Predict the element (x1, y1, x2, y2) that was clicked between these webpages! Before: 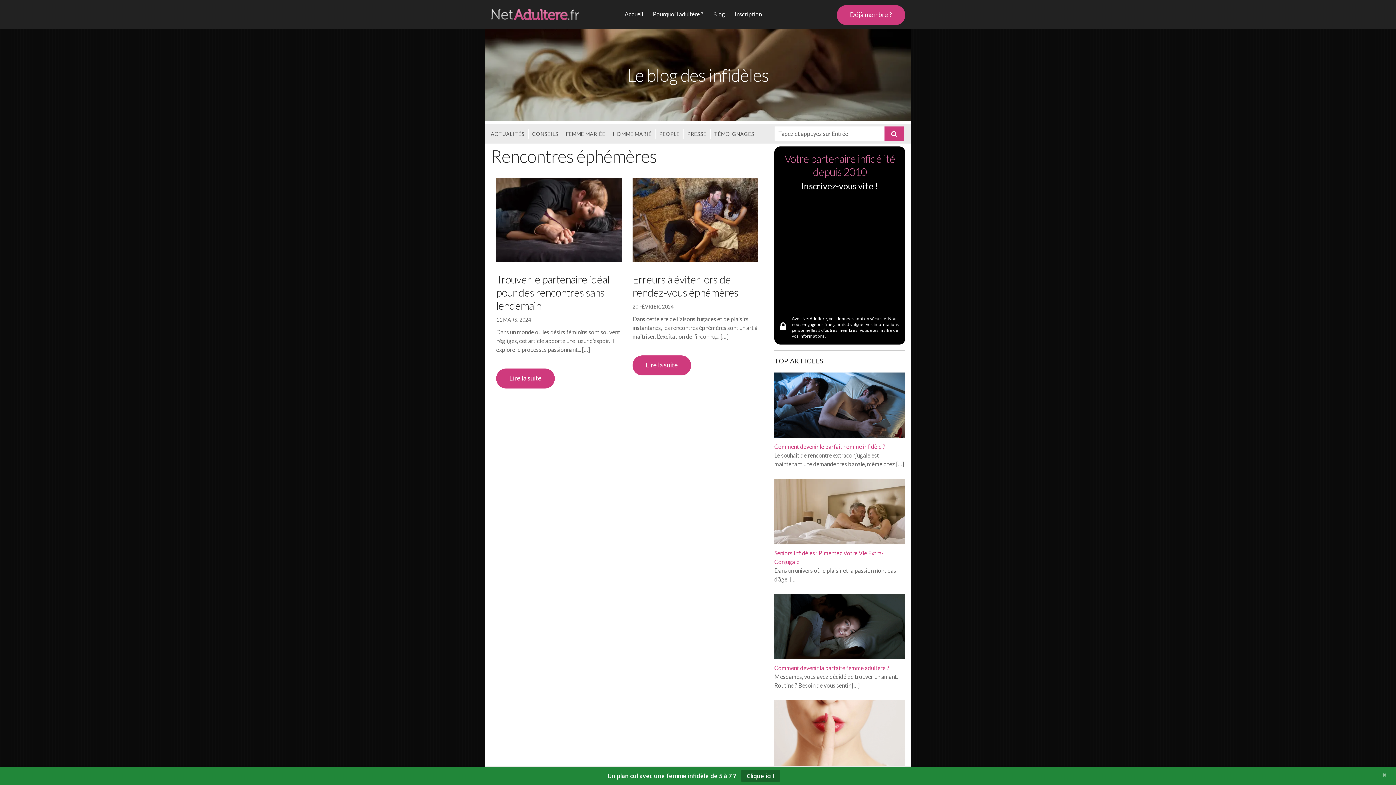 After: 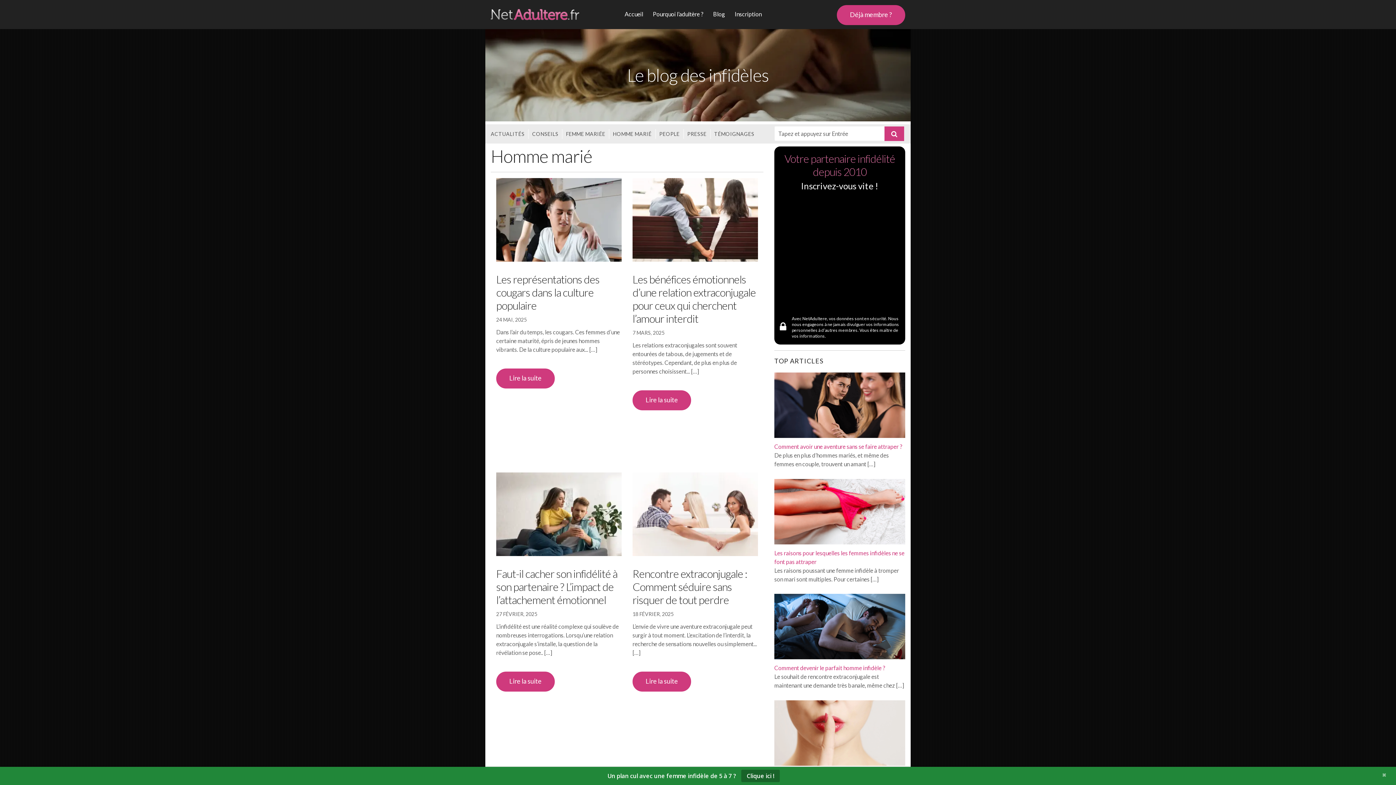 Action: label: HOMME MARIÉ bbox: (613, 130, 651, 137)